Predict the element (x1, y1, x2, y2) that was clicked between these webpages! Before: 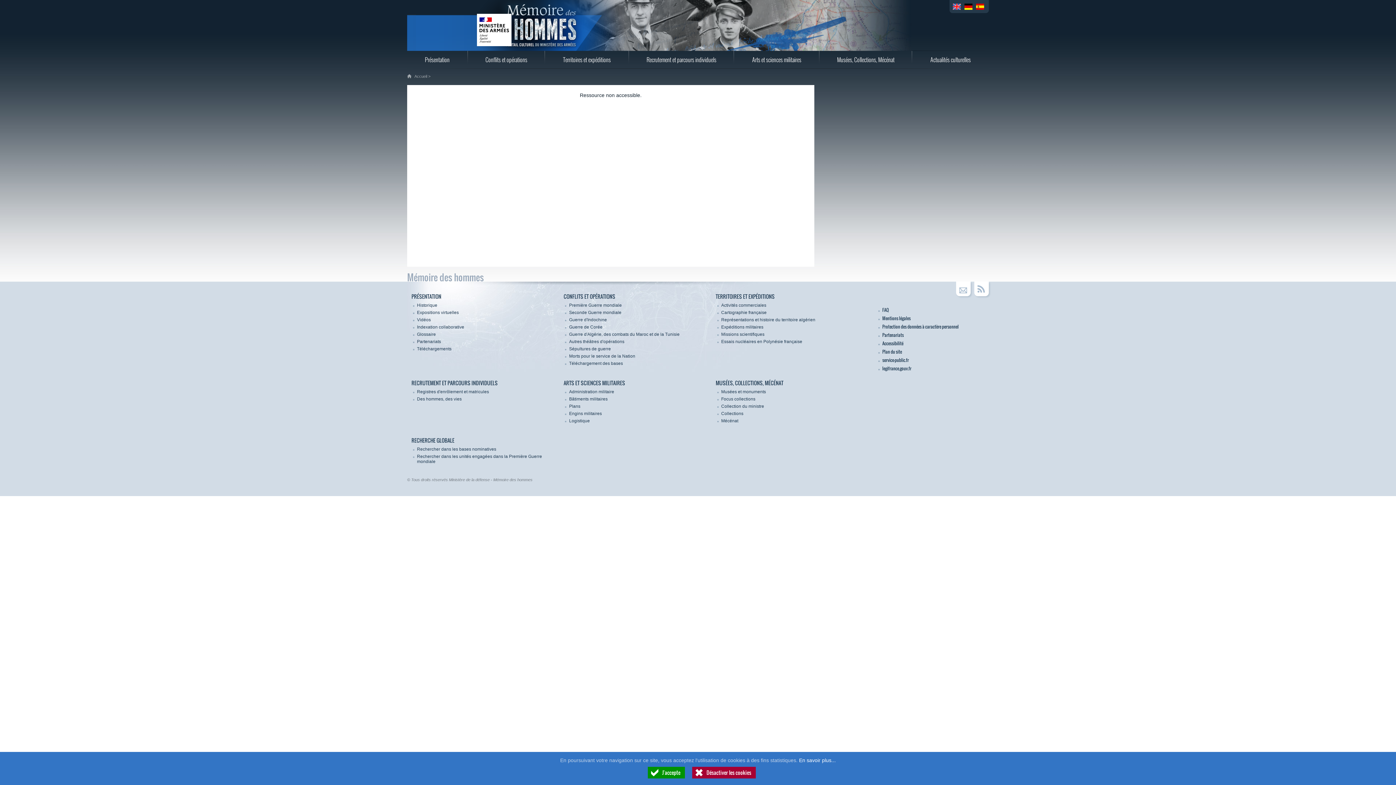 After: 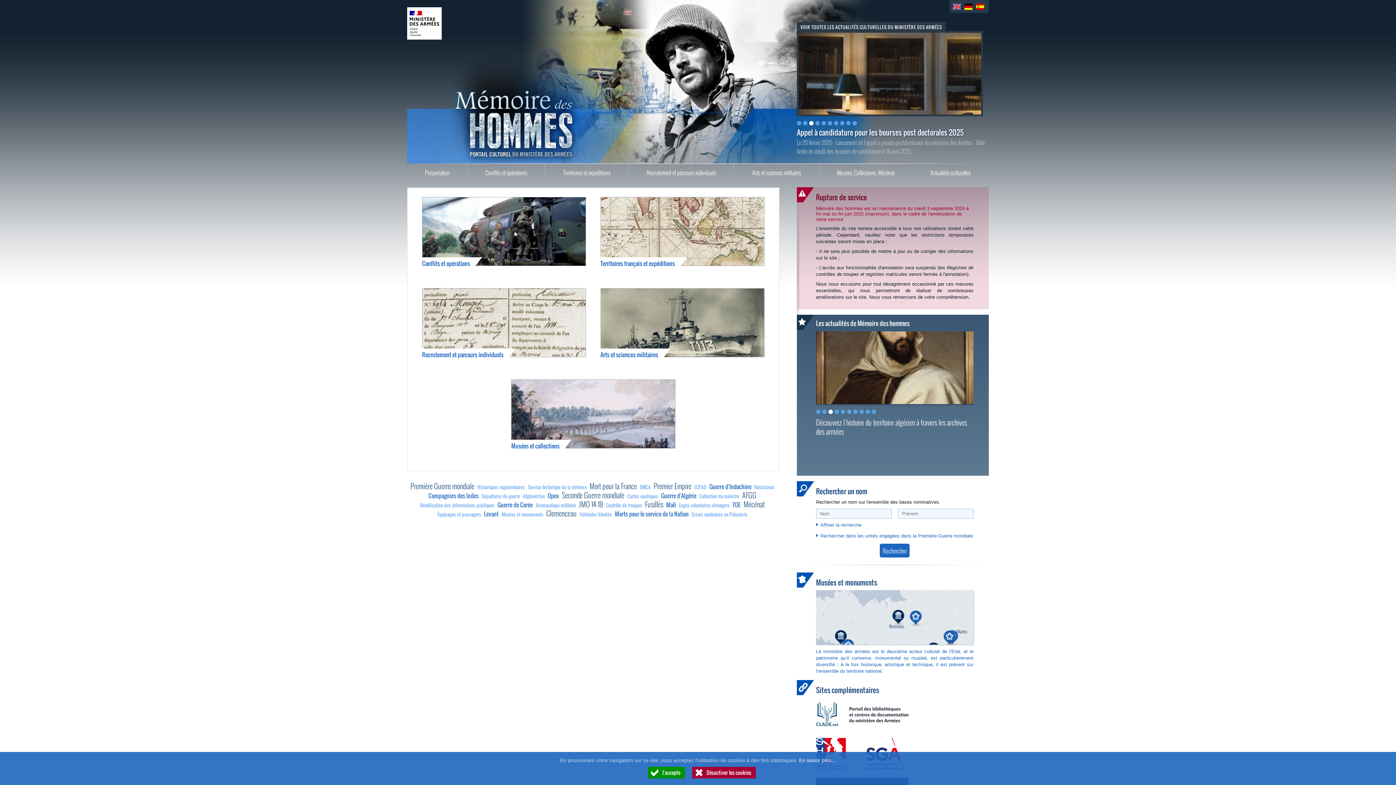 Action: label: Accueil bbox: (414, 74, 427, 78)